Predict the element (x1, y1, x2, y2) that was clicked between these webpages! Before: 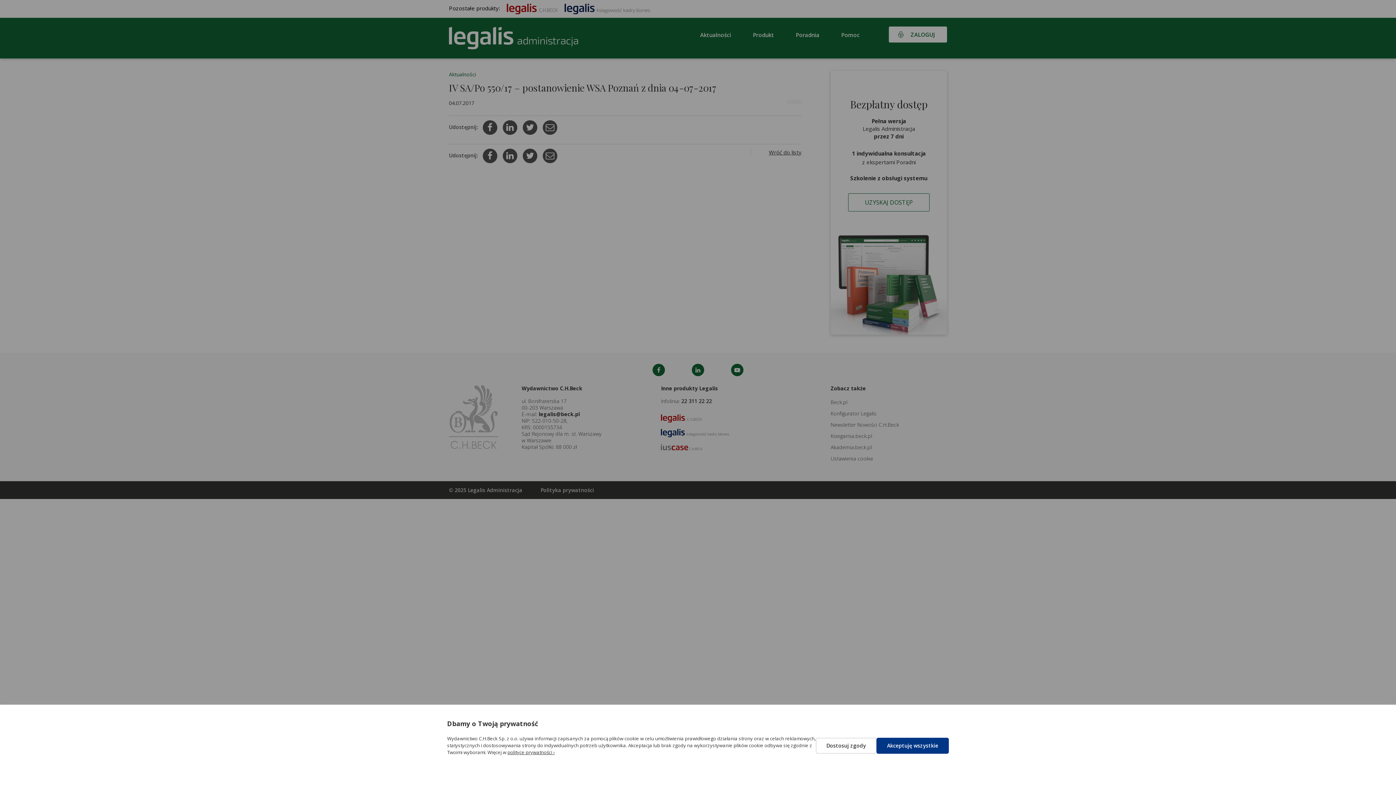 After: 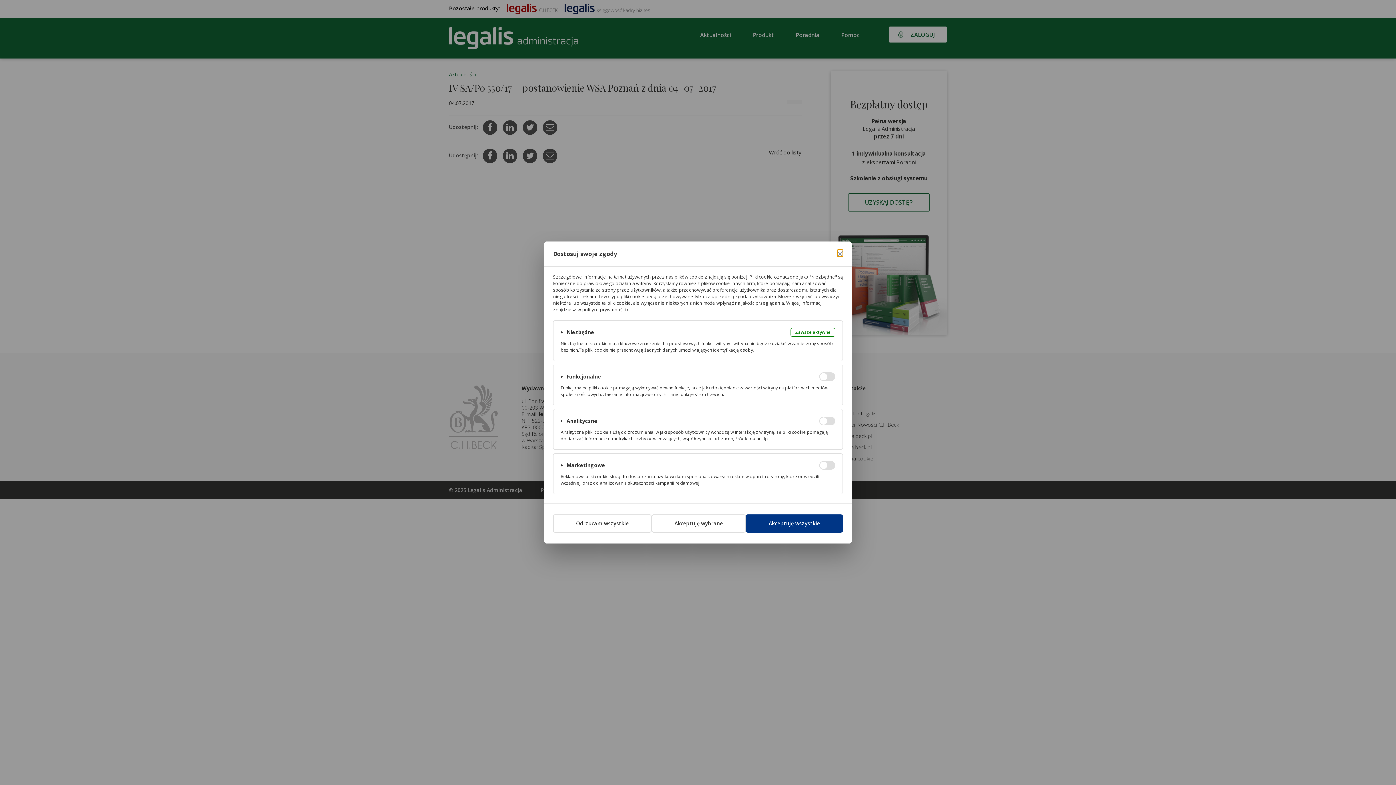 Action: bbox: (816, 738, 876, 754) label: Dostosuj zgody